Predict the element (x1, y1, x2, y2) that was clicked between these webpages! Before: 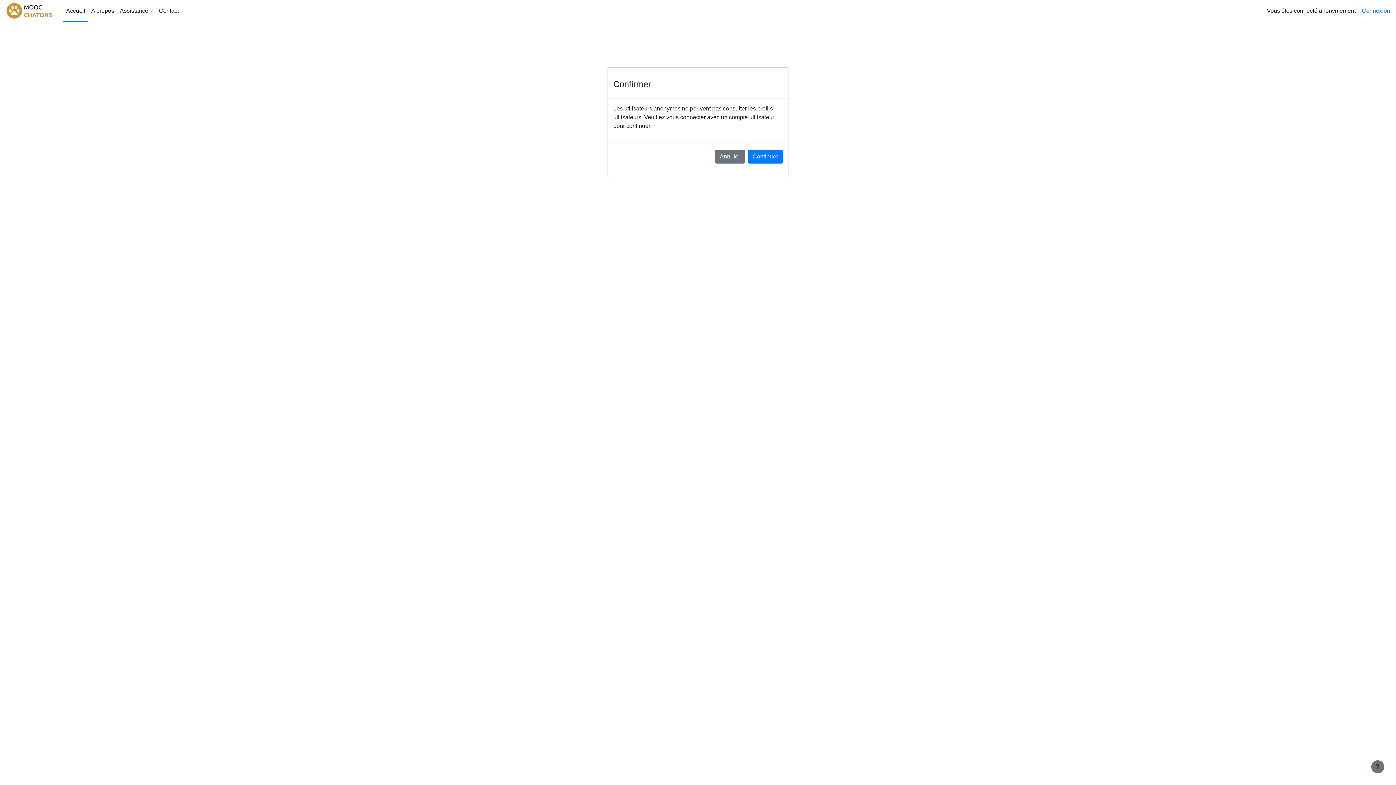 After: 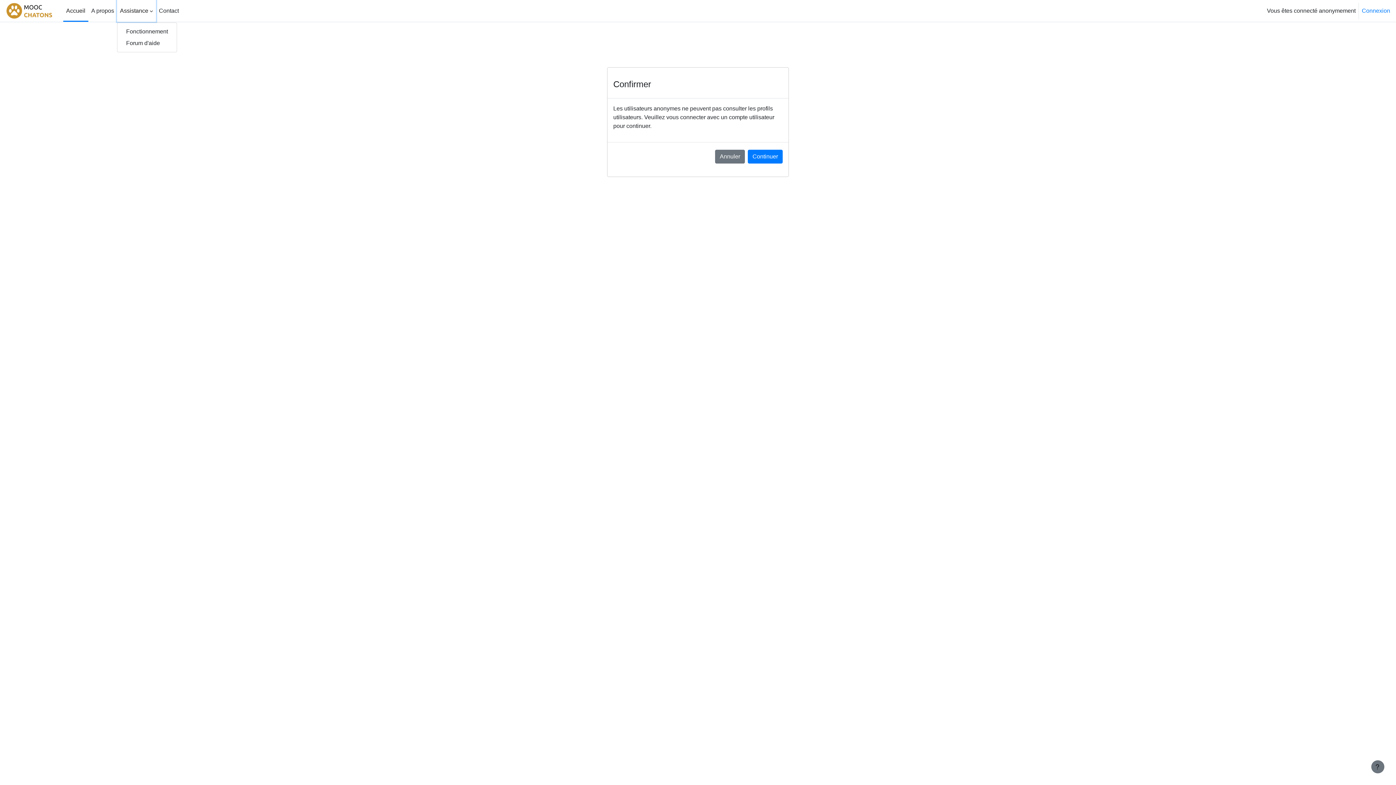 Action: bbox: (117, 0, 156, 21) label: Assistance